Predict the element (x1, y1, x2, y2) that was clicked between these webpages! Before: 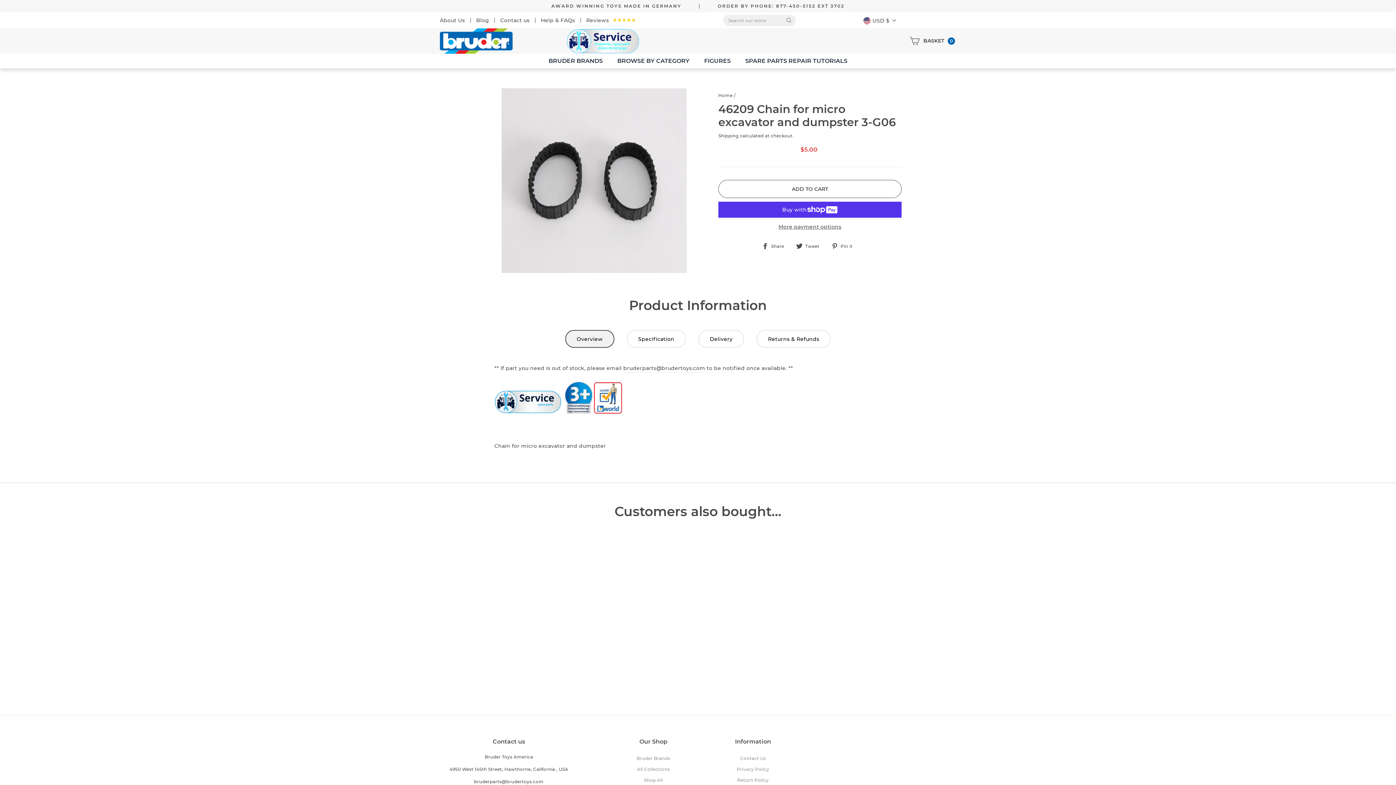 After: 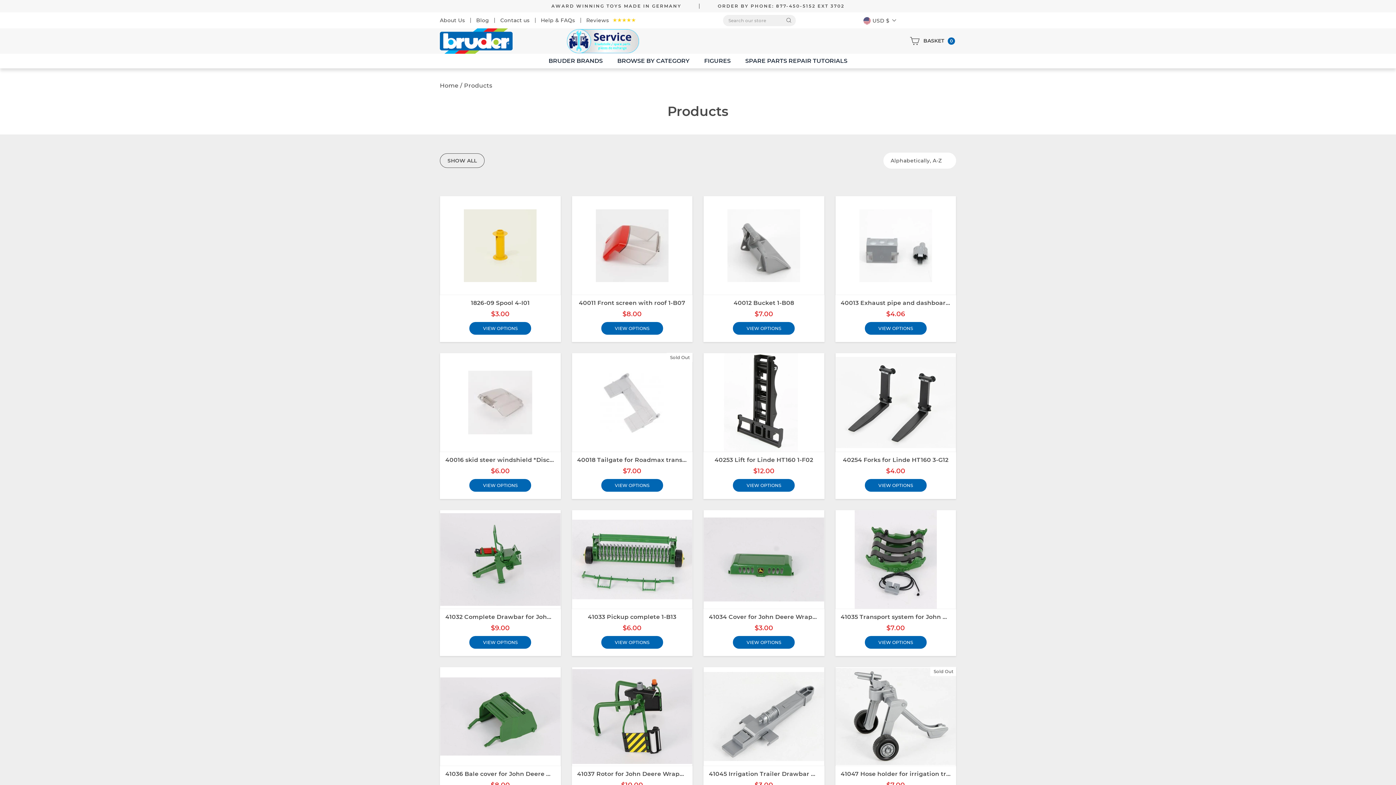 Action: label: Shop All bbox: (644, 775, 663, 785)